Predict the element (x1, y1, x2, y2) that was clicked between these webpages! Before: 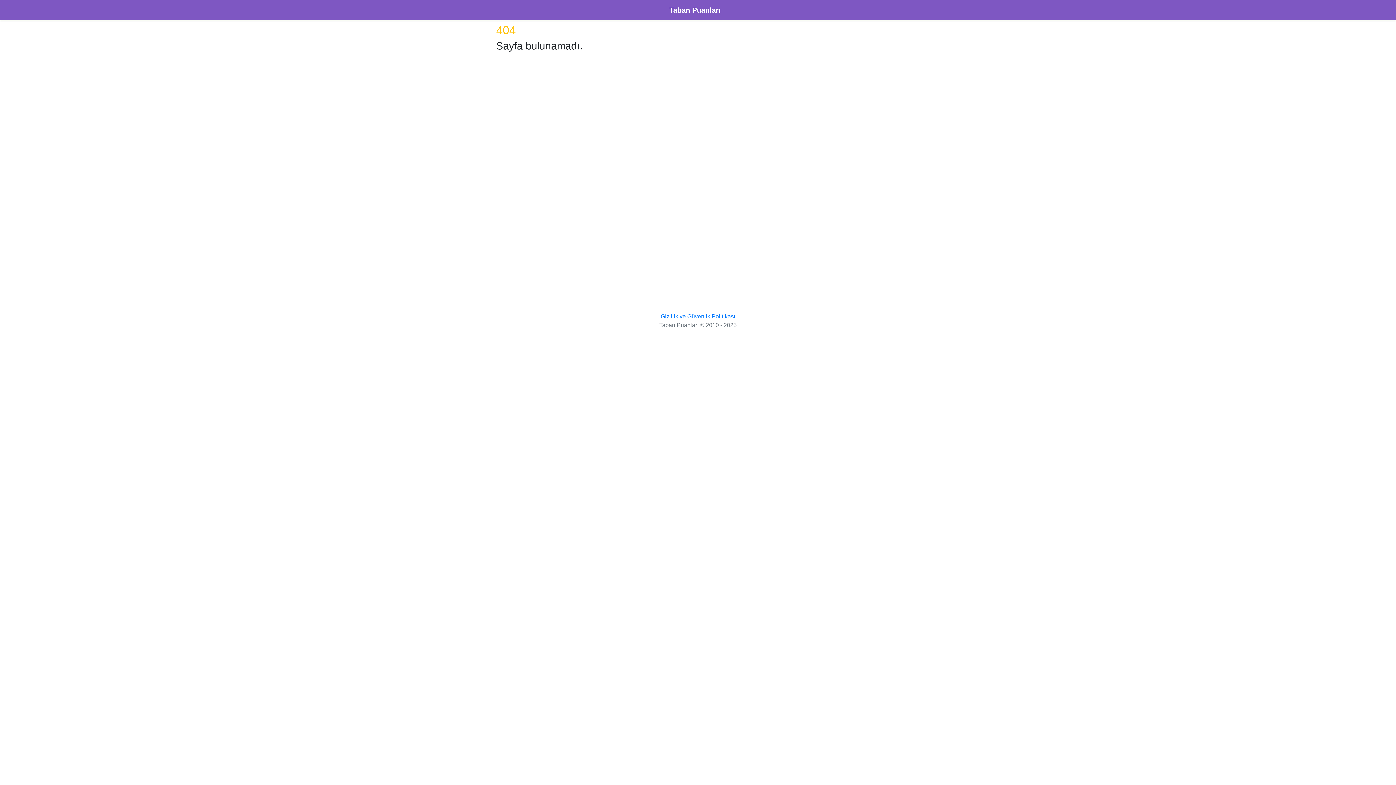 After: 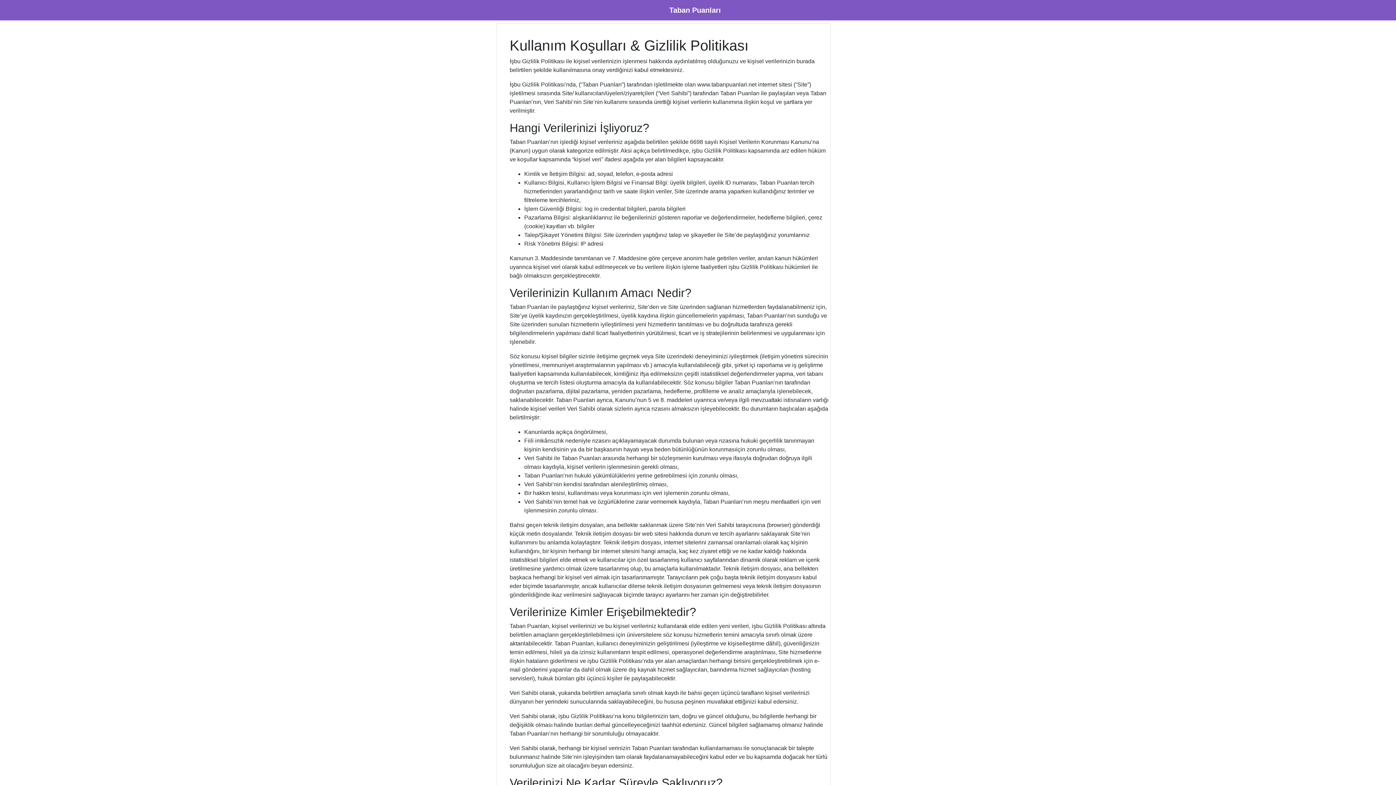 Action: bbox: (660, 313, 735, 319) label: Gizlilik ve Güvenlik Politikası